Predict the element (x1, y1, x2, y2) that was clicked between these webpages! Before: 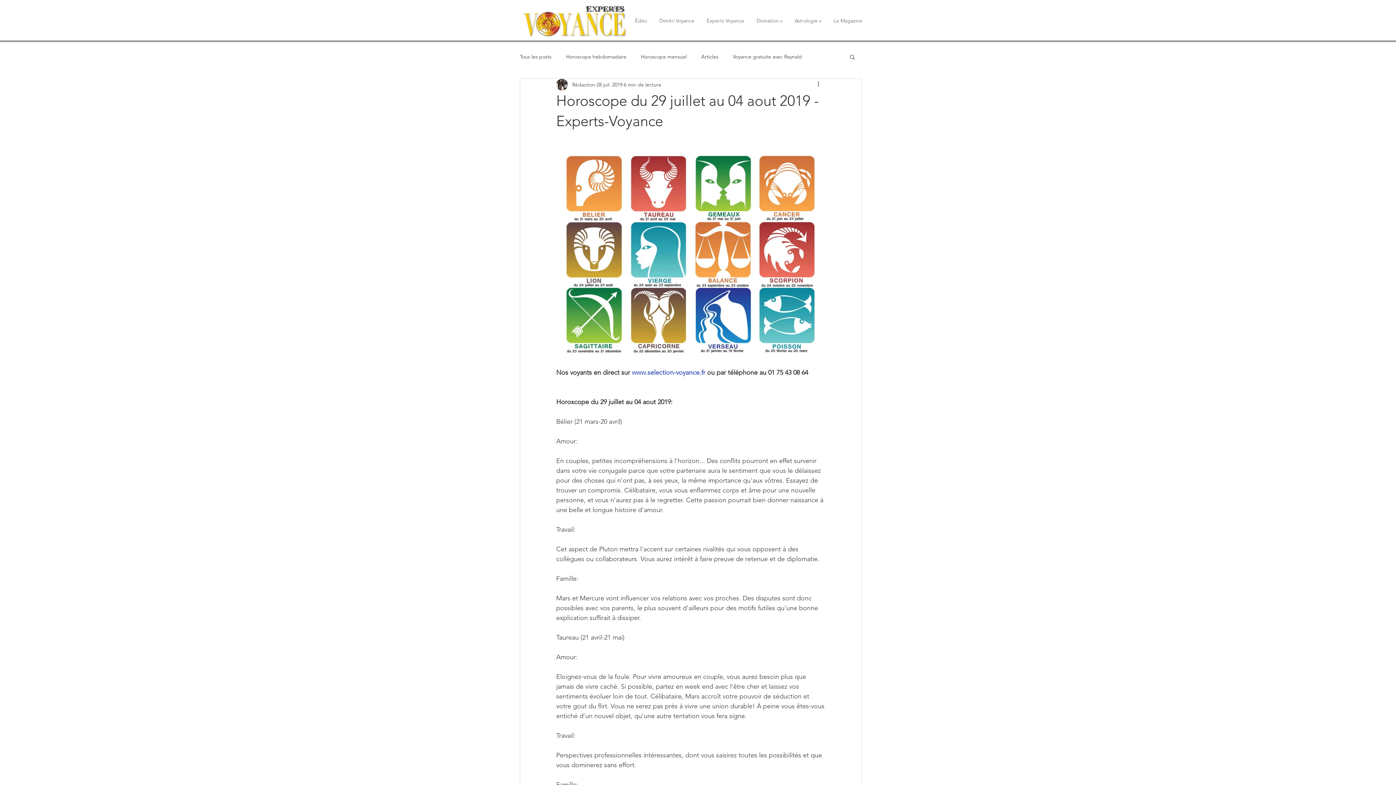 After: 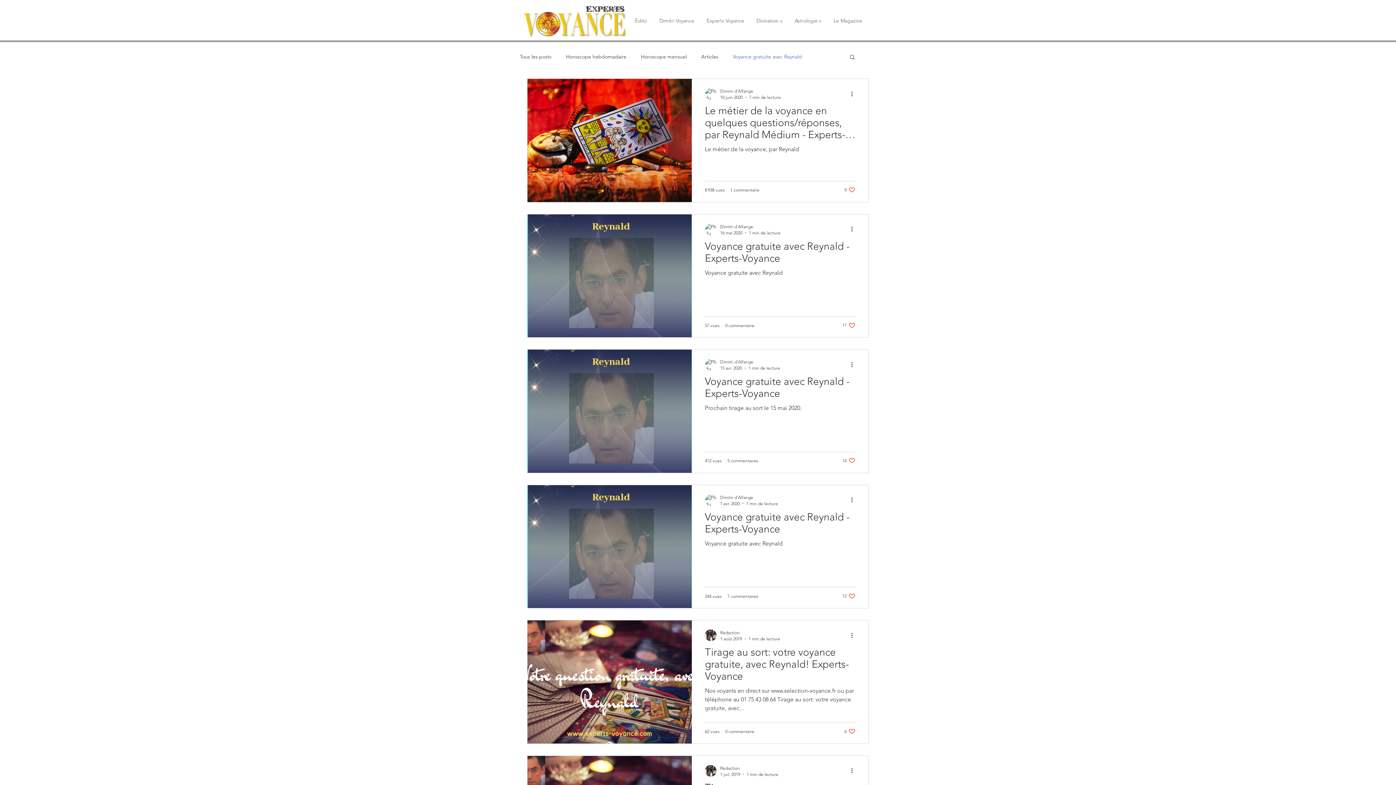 Action: bbox: (733, 53, 802, 60) label: Voyance gratuite avec Reynald